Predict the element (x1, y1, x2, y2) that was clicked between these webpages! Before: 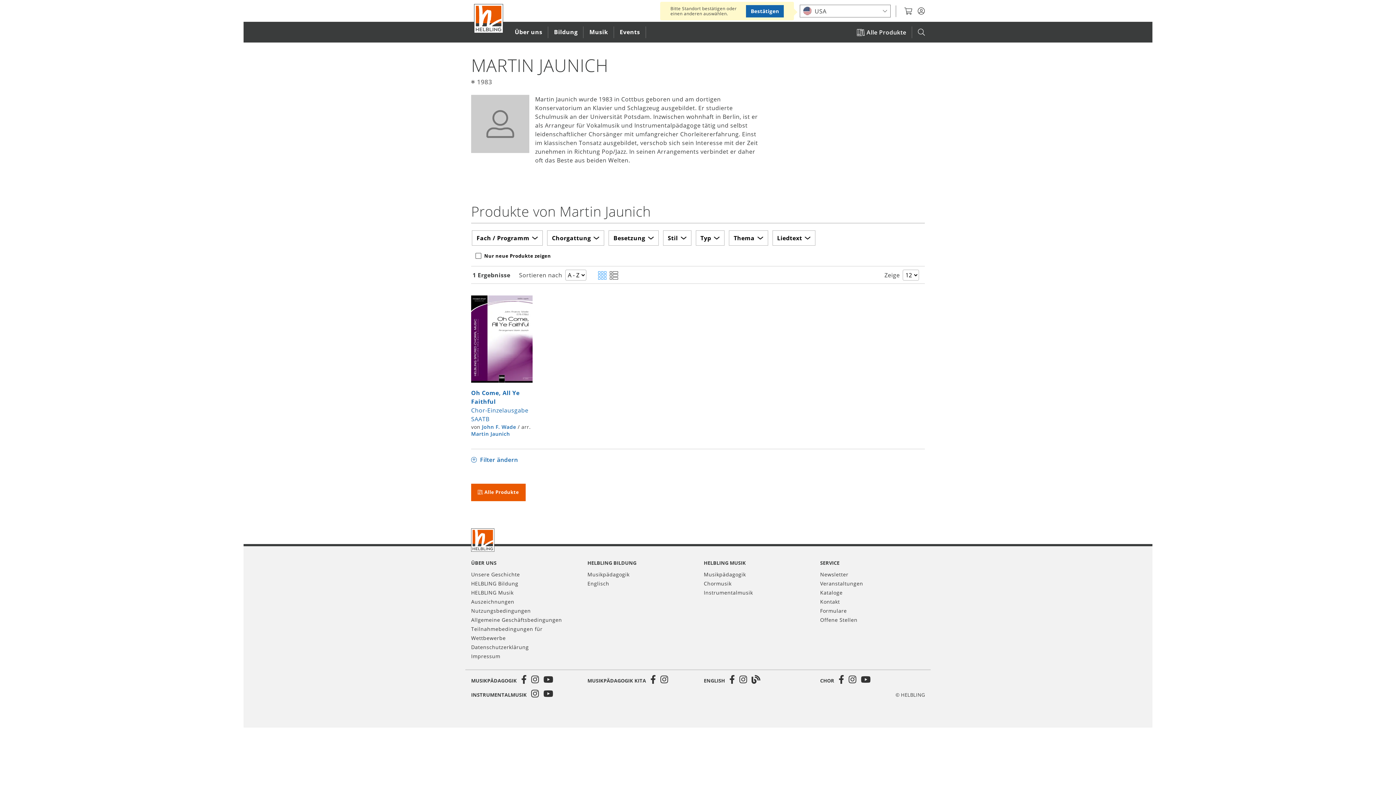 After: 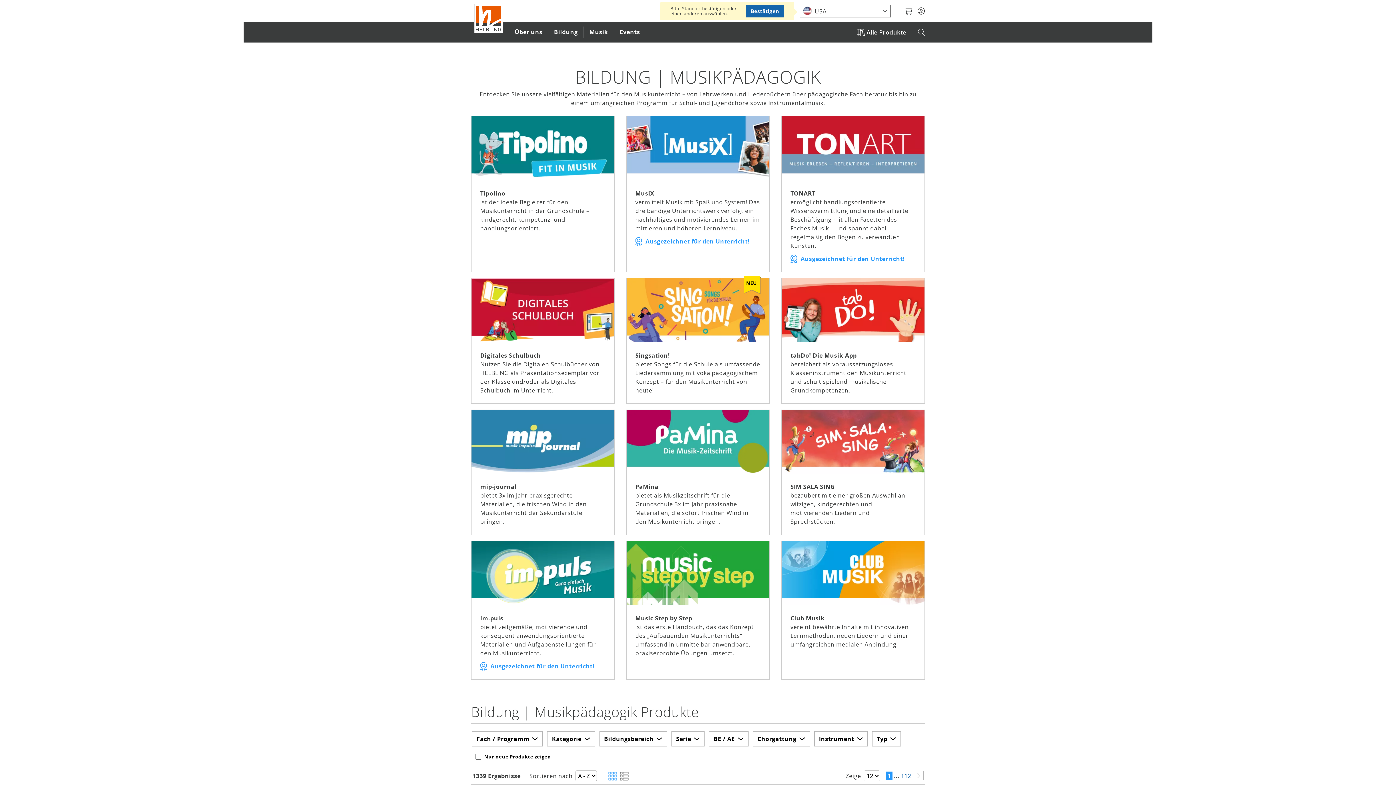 Action: label: Musikpädagogik bbox: (587, 571, 629, 578)